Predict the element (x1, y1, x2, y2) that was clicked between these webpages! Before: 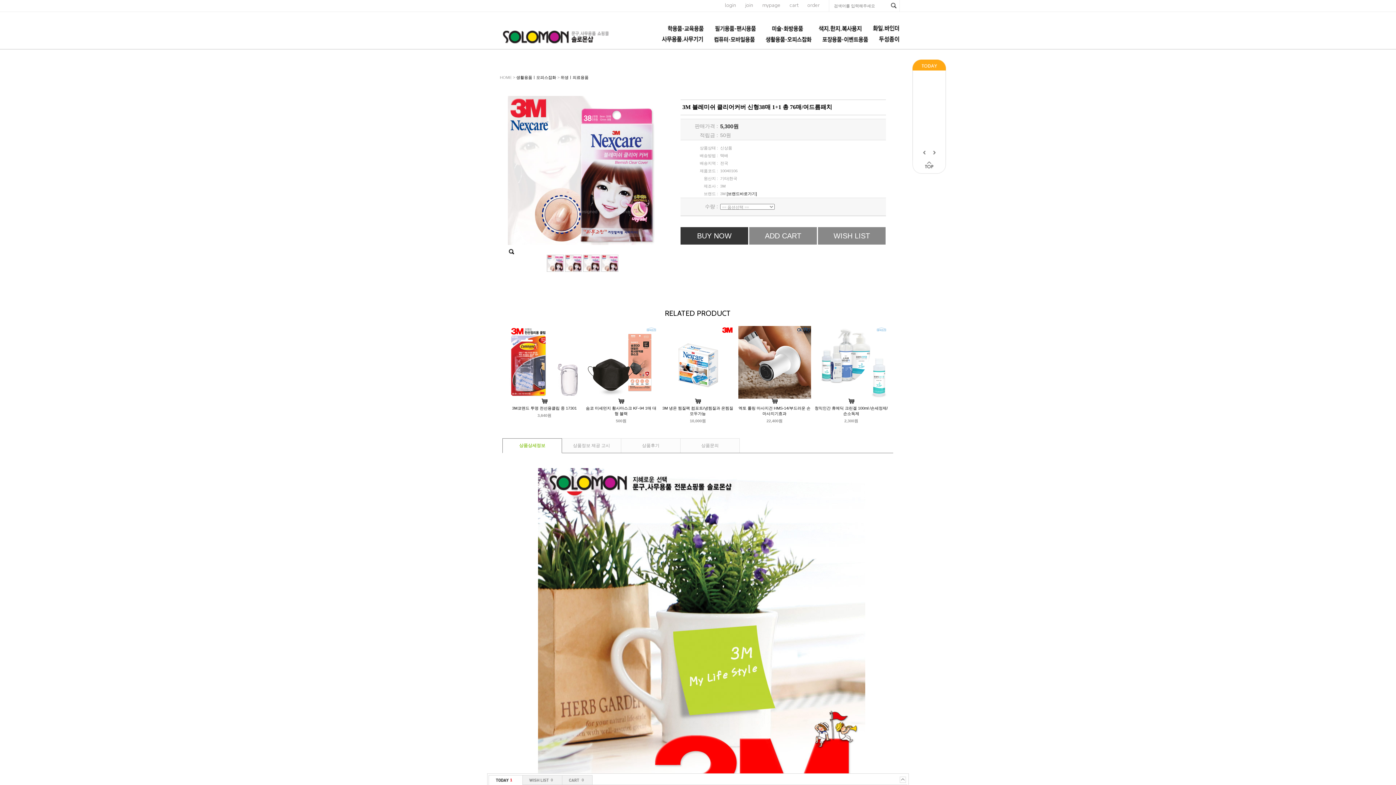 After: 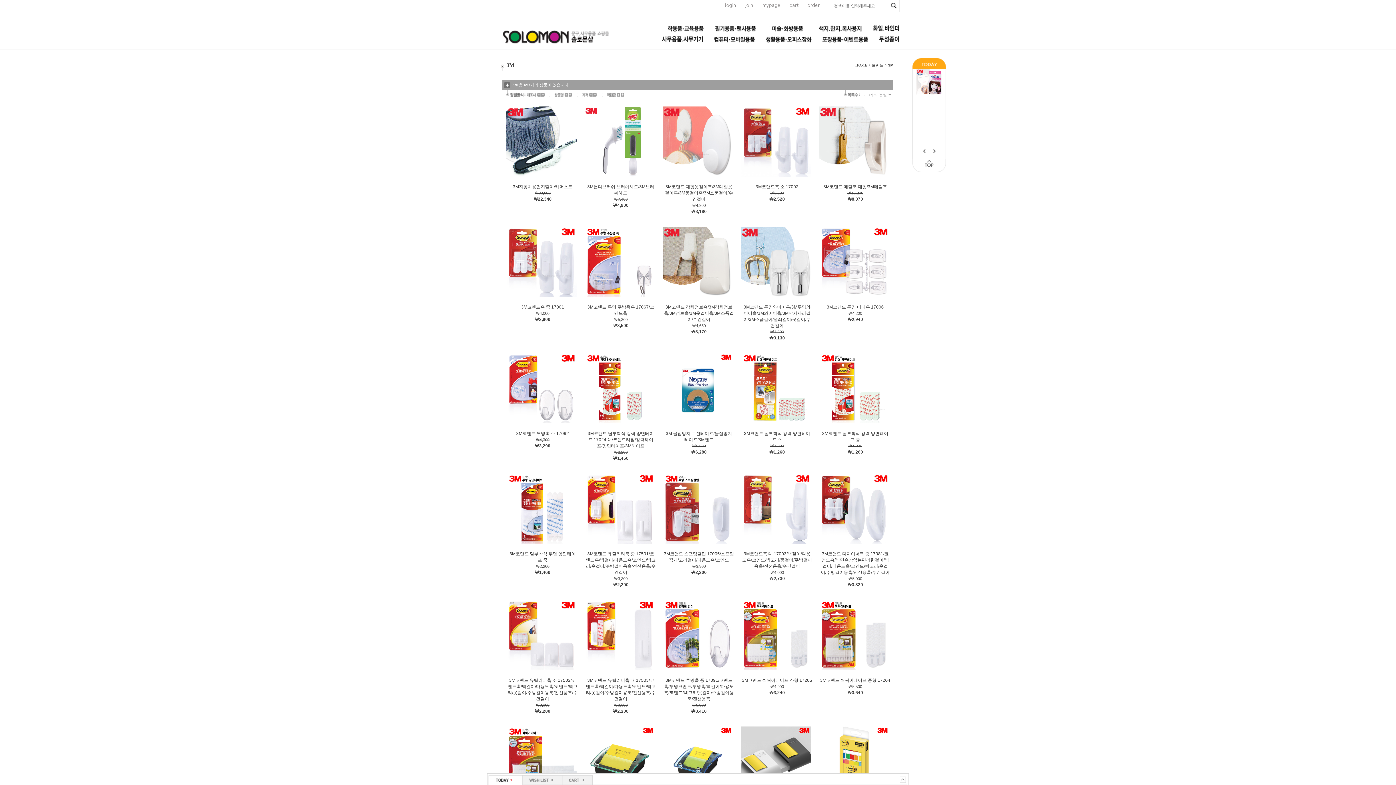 Action: label: [브랜드바로가기] bbox: (726, 191, 757, 196)